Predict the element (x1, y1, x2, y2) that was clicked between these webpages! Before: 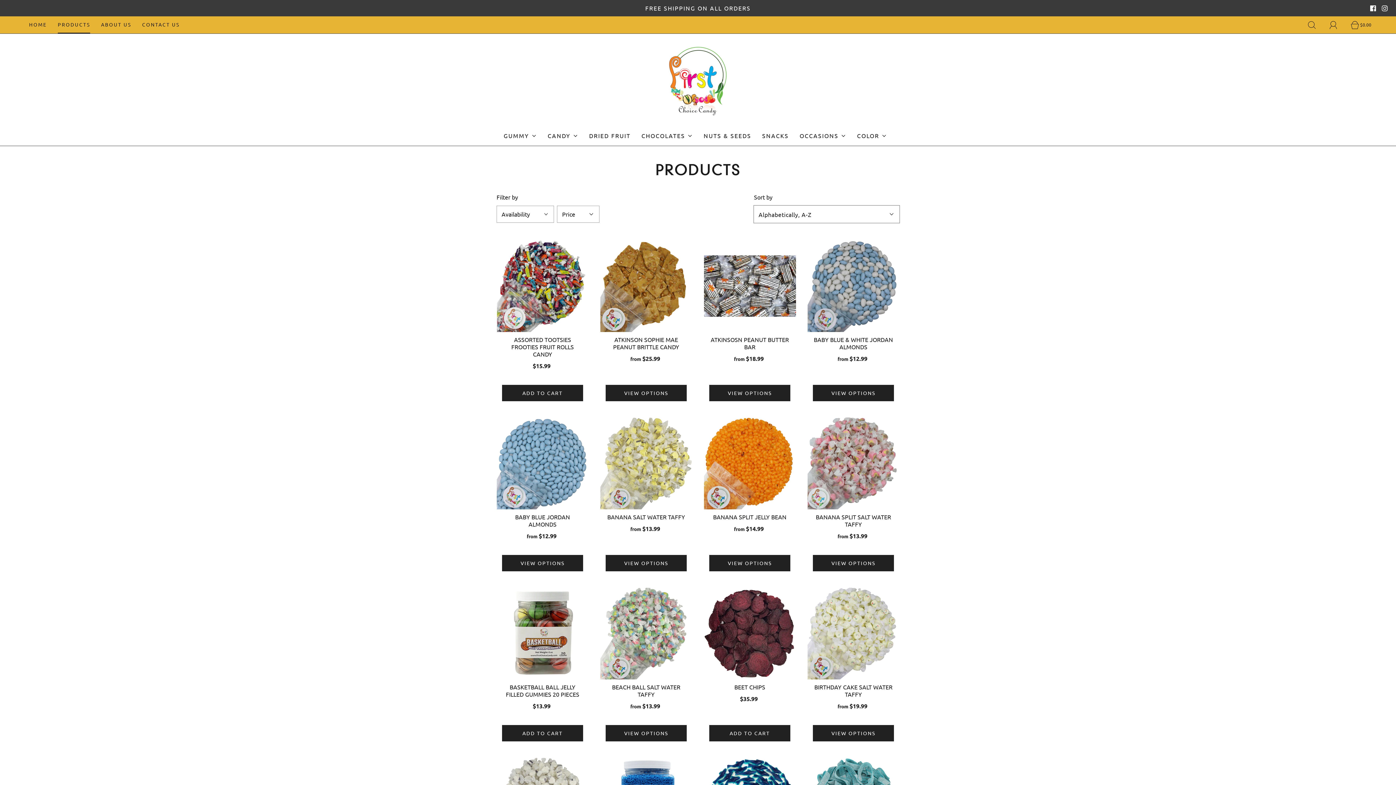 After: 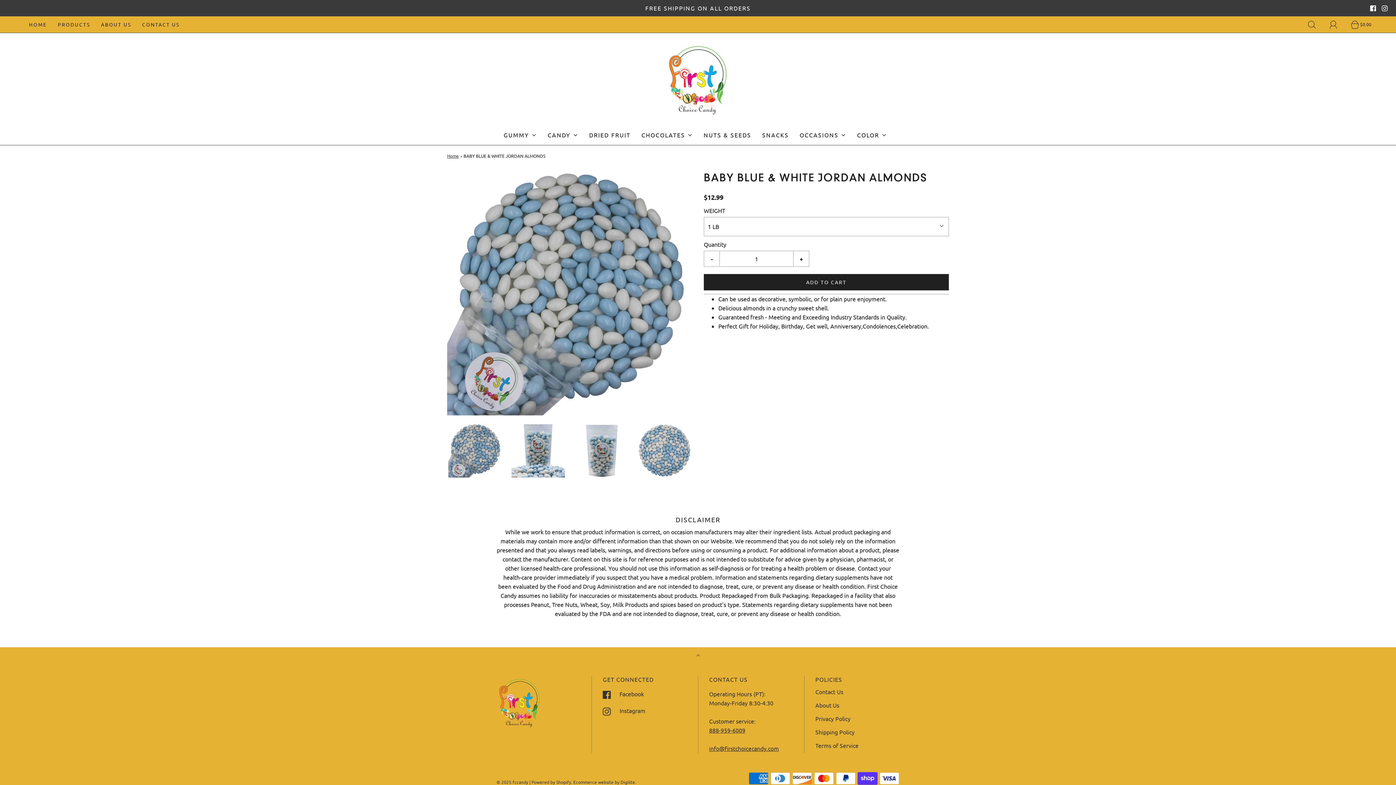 Action: label: VIEW OPTIONS bbox: (813, 384, 894, 401)